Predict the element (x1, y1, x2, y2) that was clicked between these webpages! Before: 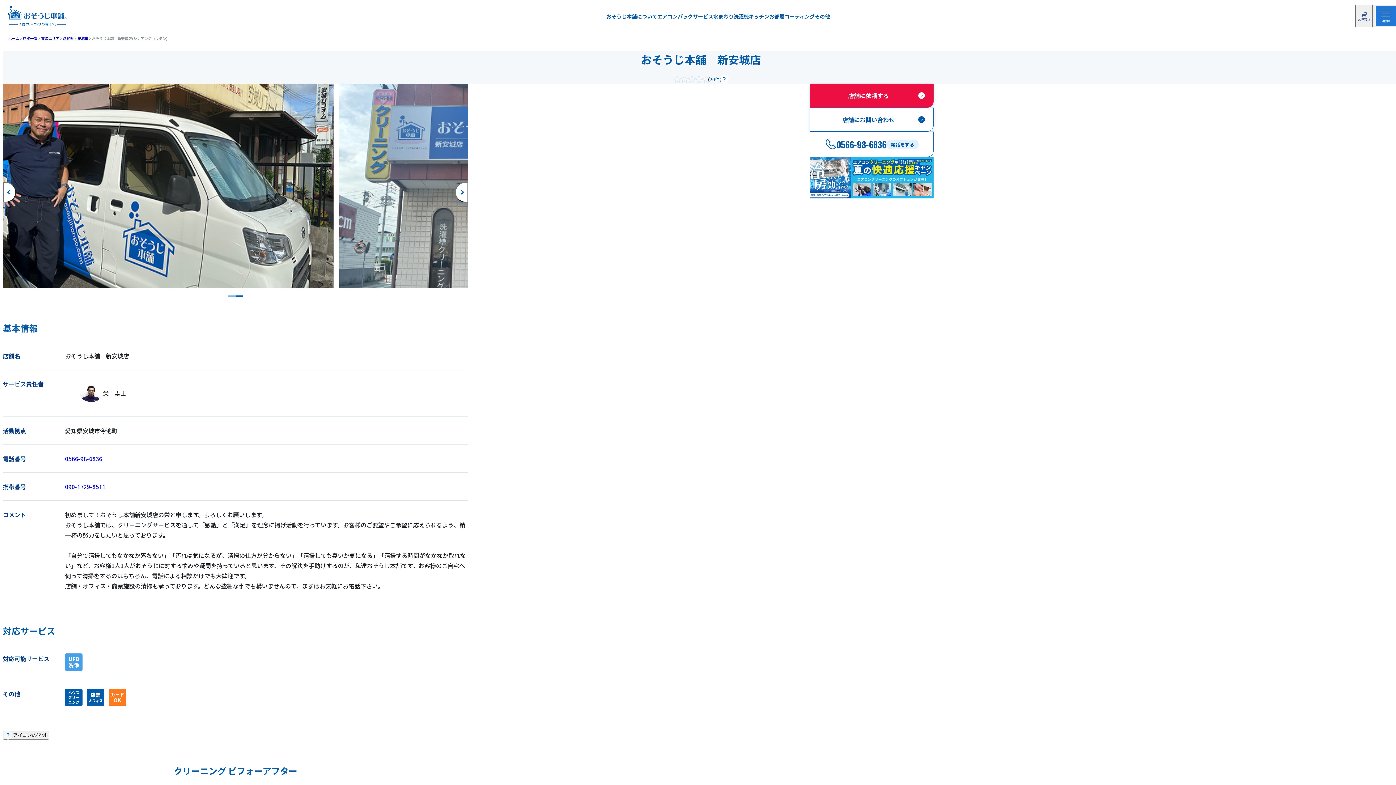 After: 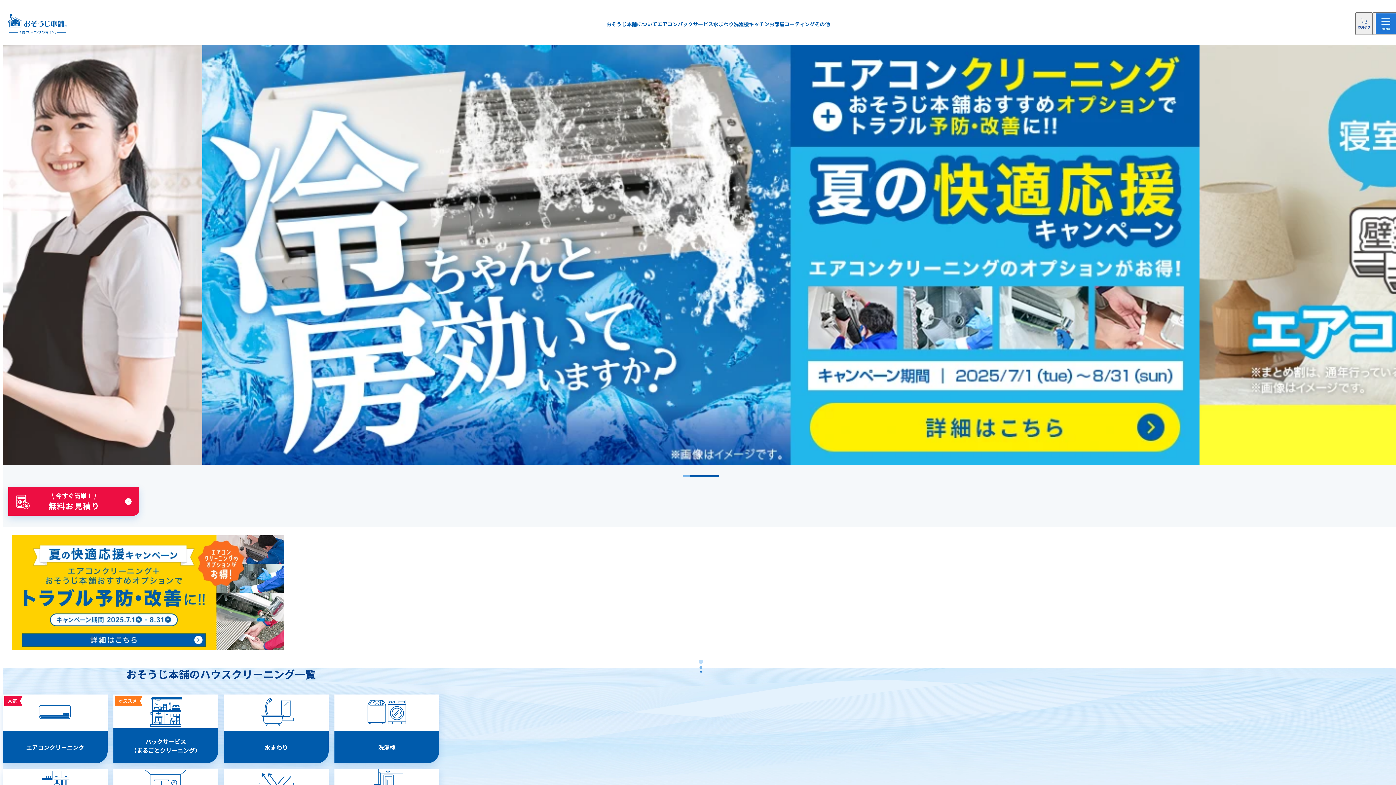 Action: label: ホーム bbox: (8, 36, 19, 40)